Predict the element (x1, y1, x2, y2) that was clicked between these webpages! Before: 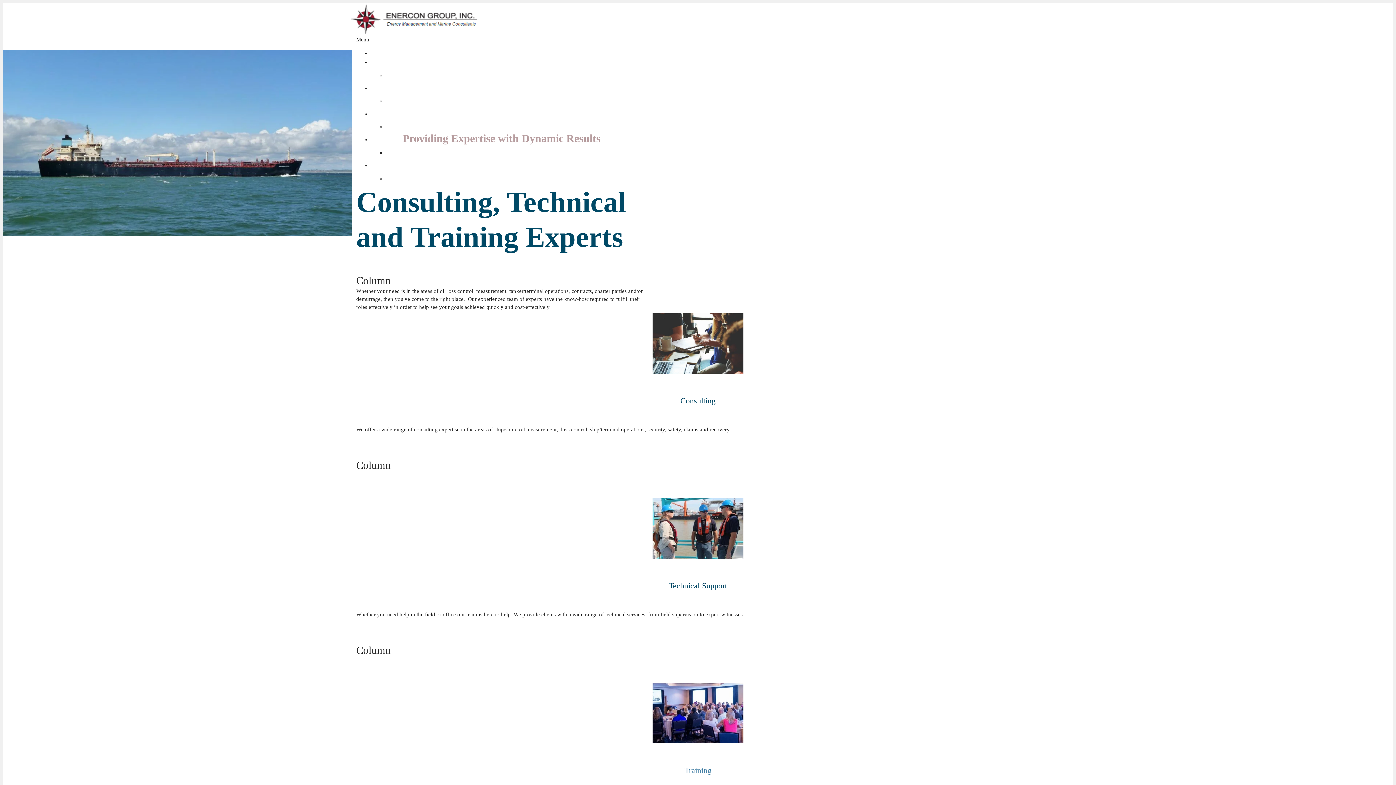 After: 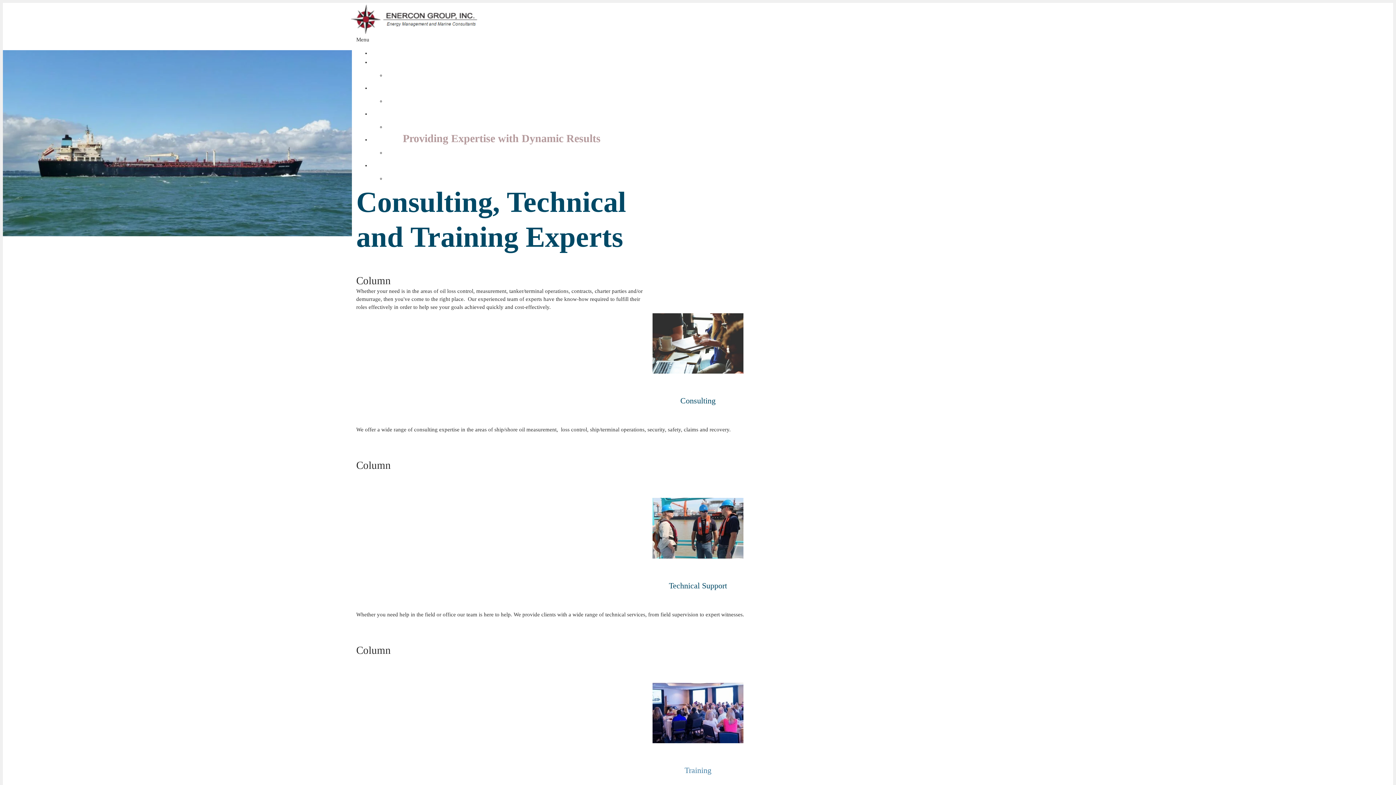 Action: bbox: (349, 20, 479, 39)